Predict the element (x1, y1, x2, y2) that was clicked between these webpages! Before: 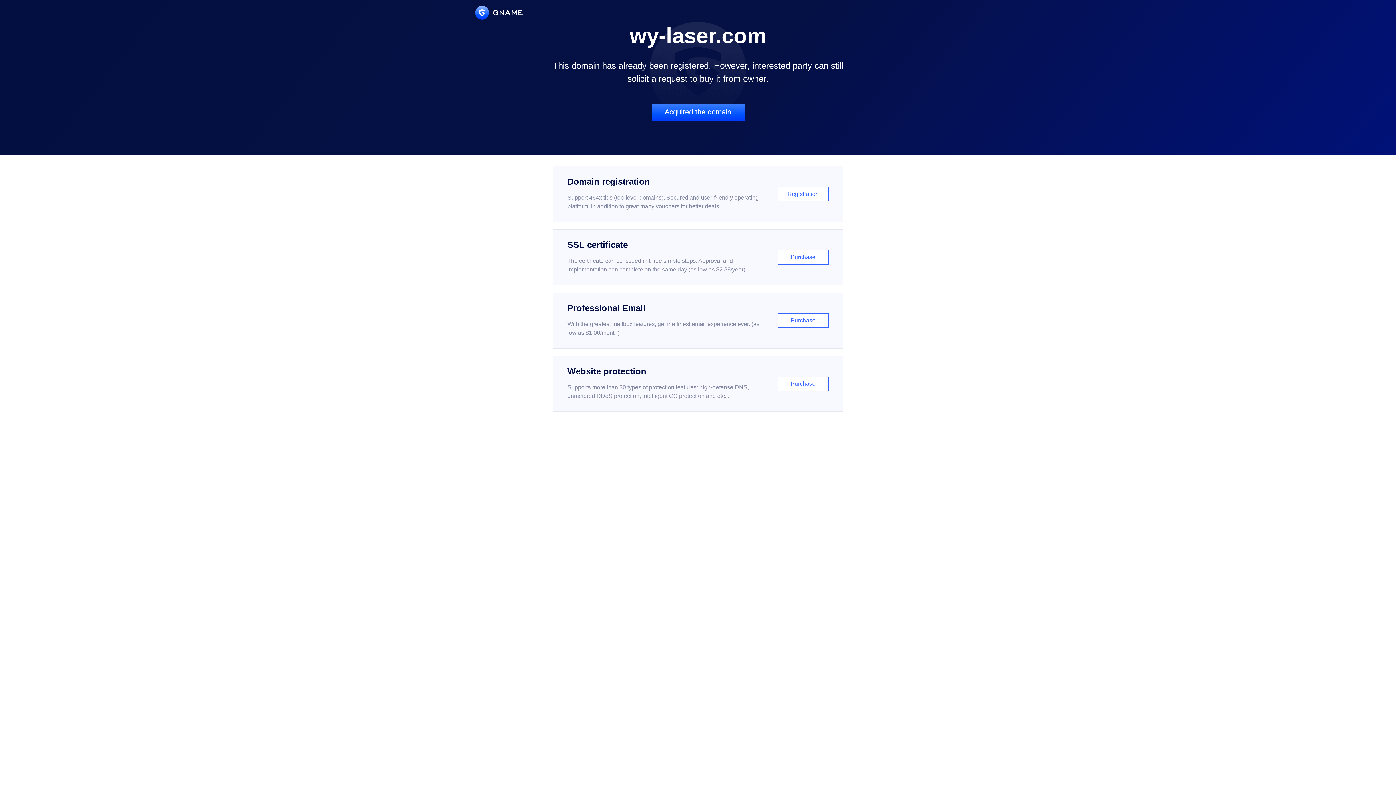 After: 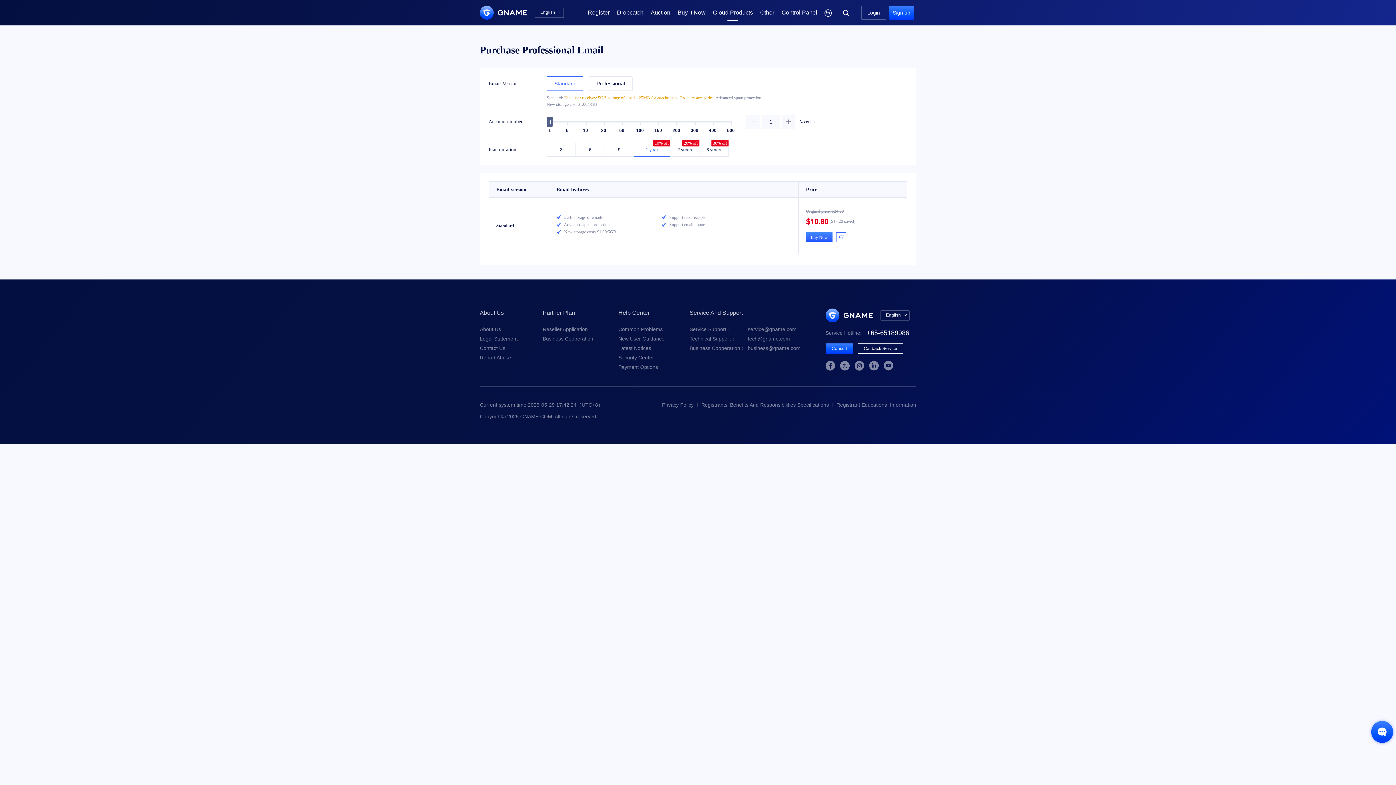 Action: label: Professional Email

With the greatest mailbox features, get the finest email experience ever. (as low as $1.00/month)

Purchase bbox: (552, 292, 843, 348)